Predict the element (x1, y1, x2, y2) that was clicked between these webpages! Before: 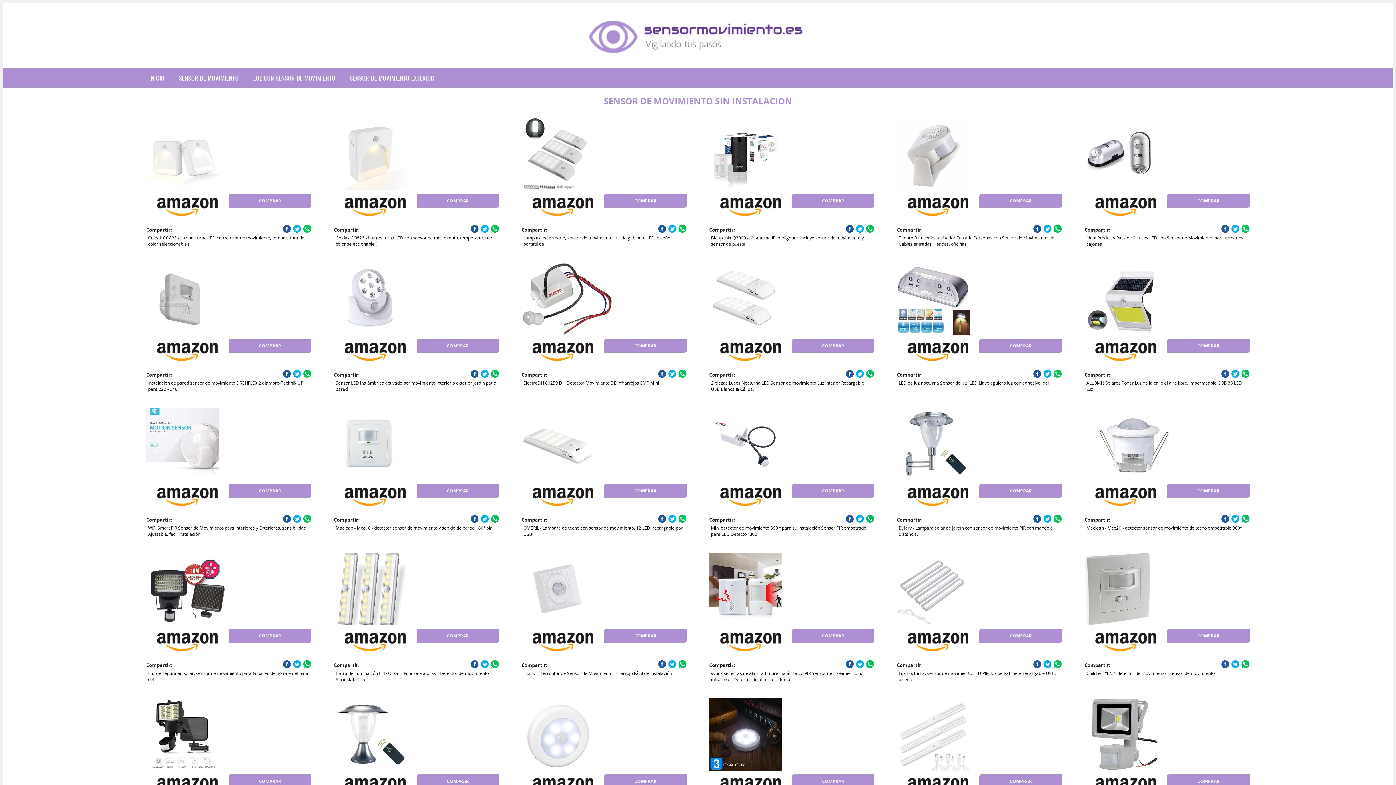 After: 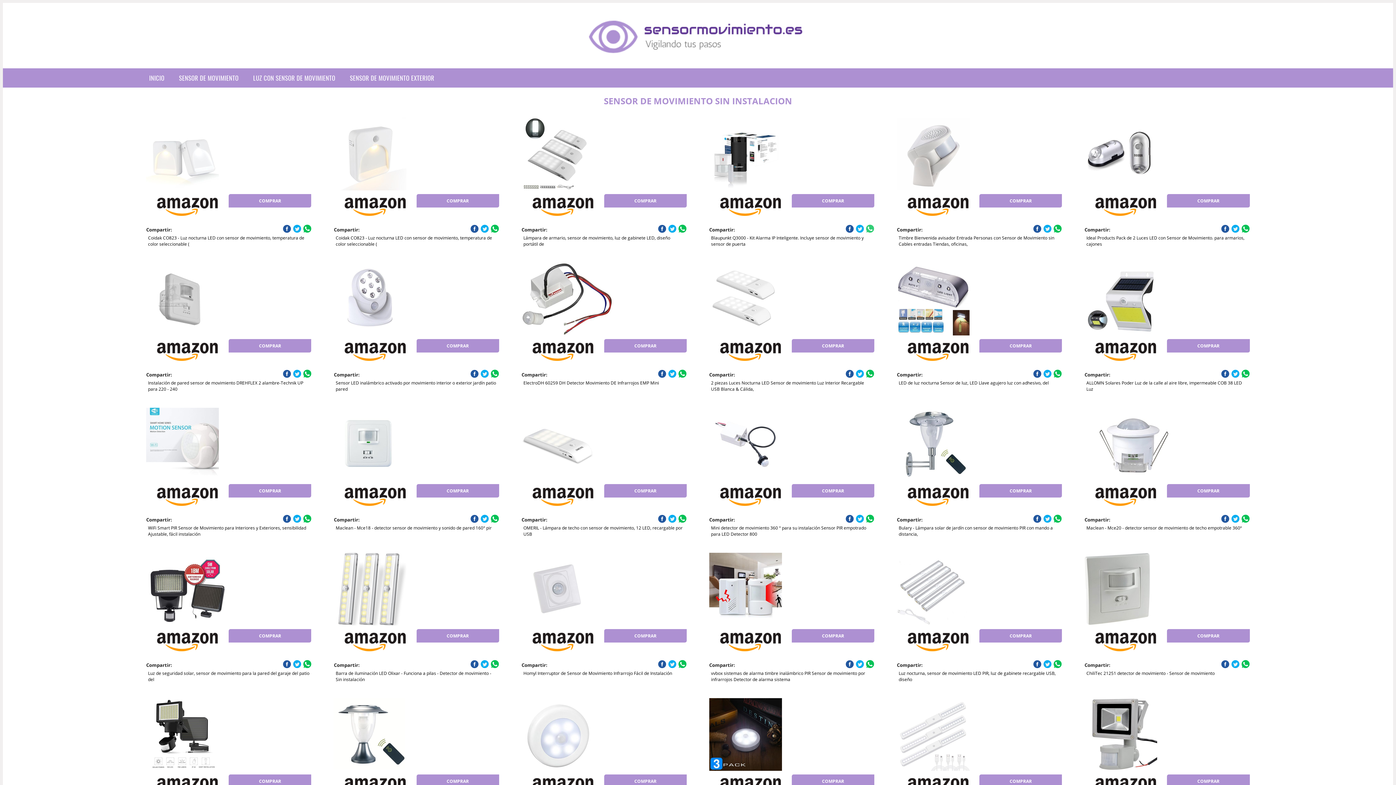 Action: bbox: (866, 224, 874, 233)